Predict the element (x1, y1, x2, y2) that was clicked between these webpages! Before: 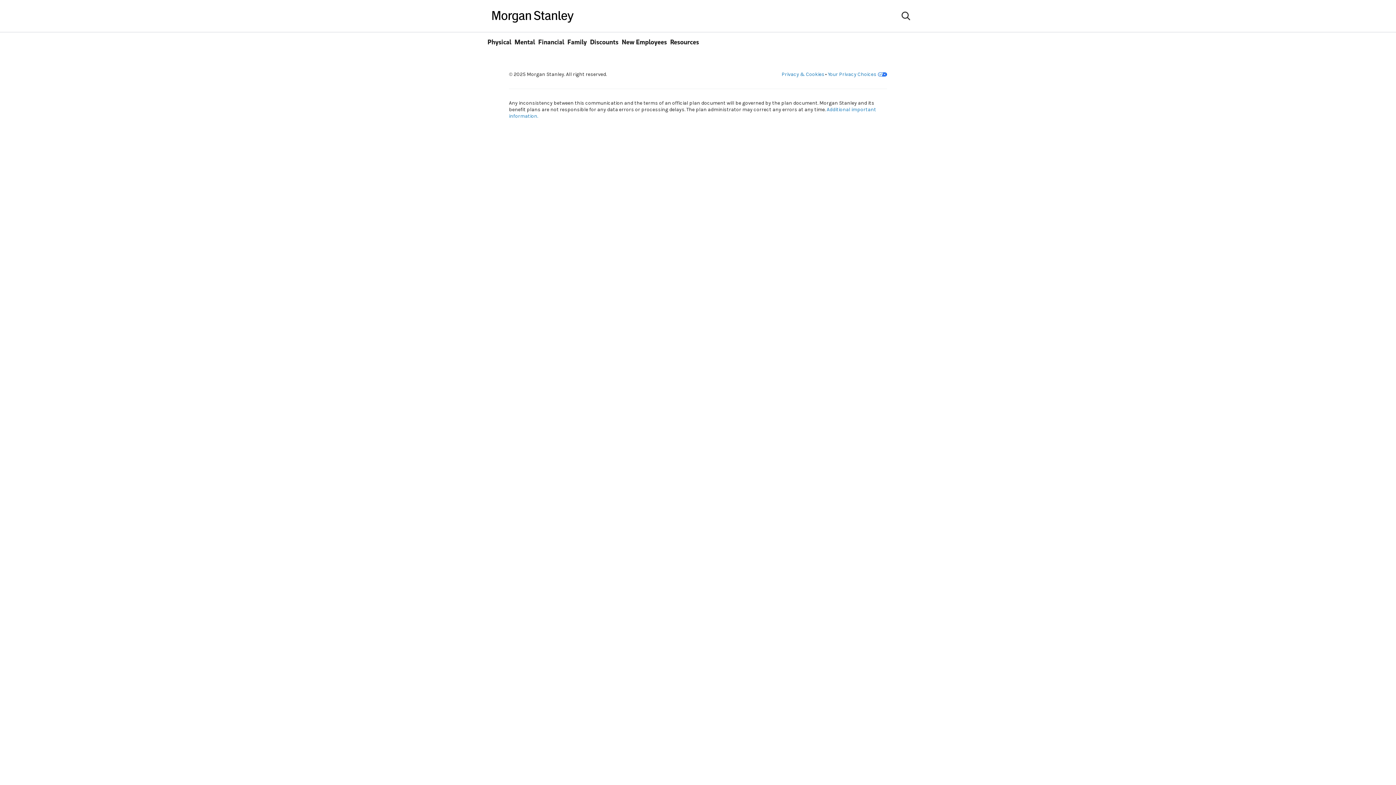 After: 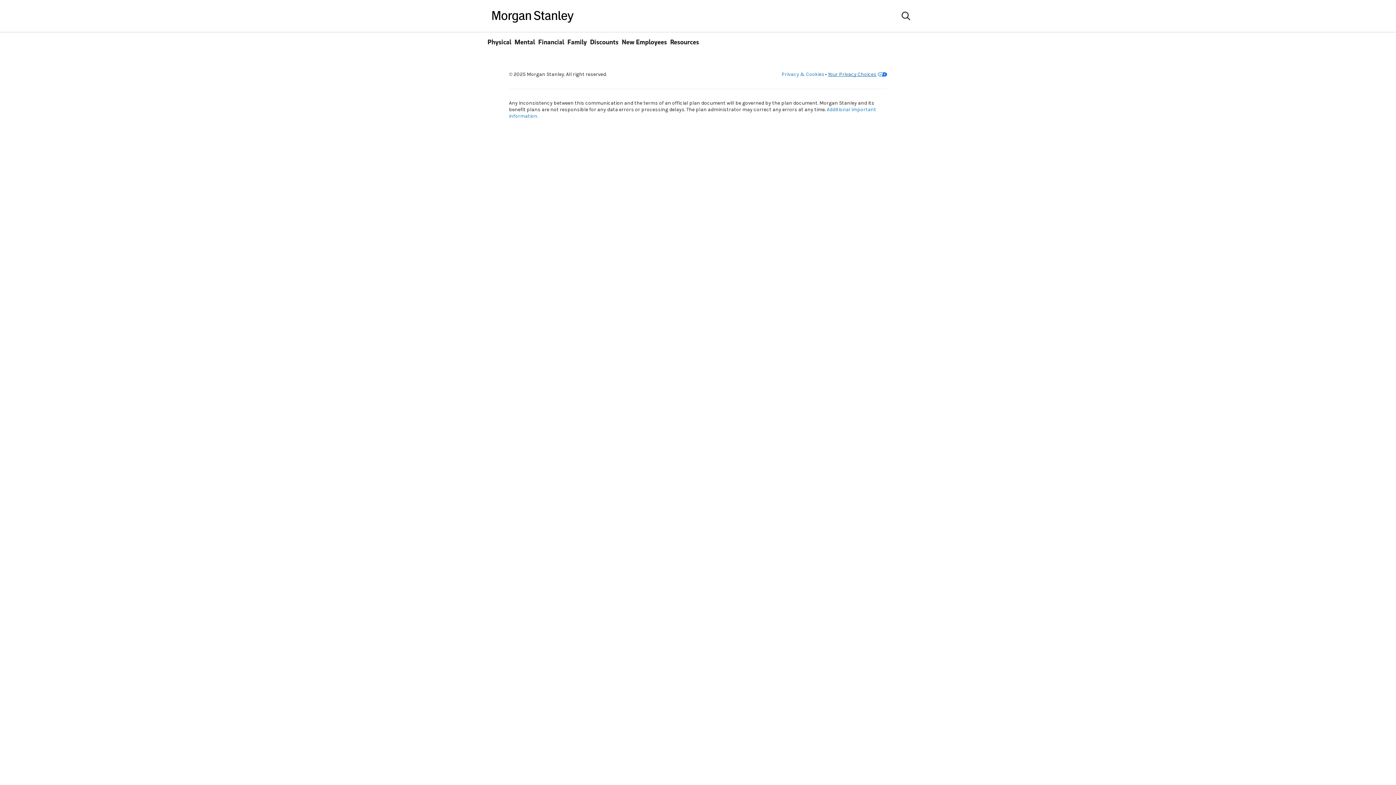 Action: bbox: (828, 71, 876, 77) label: Your Privacy Choices